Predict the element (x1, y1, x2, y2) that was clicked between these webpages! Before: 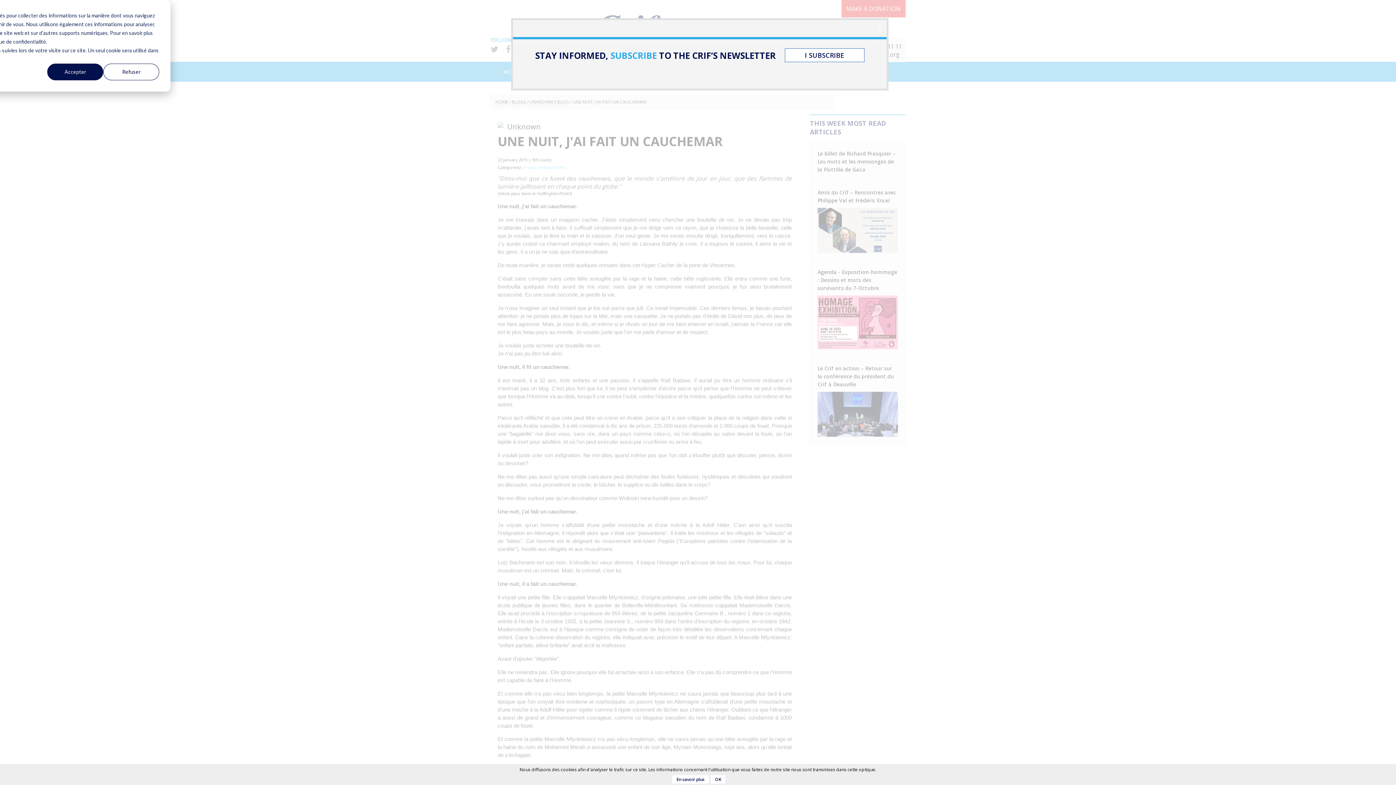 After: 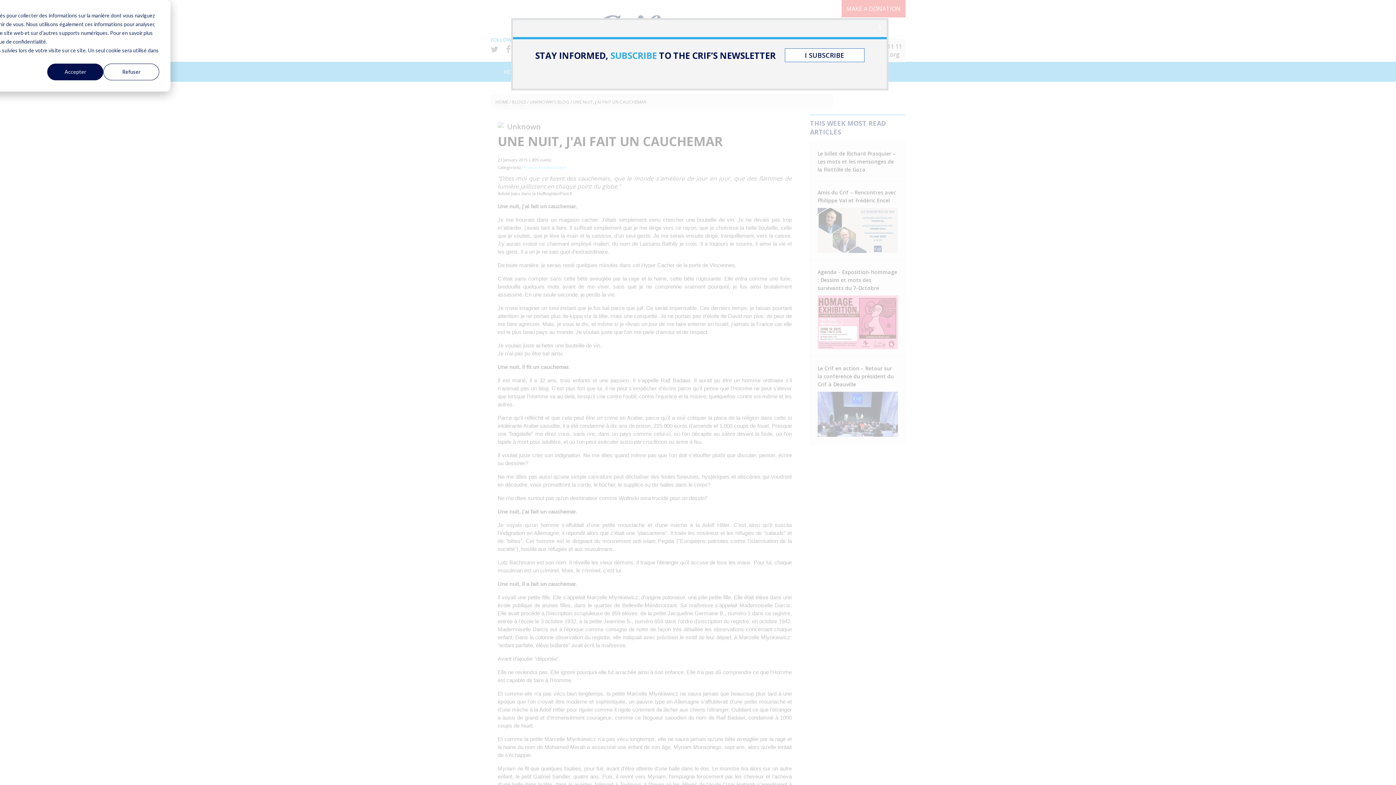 Action: label: OK bbox: (710, 775, 725, 784)